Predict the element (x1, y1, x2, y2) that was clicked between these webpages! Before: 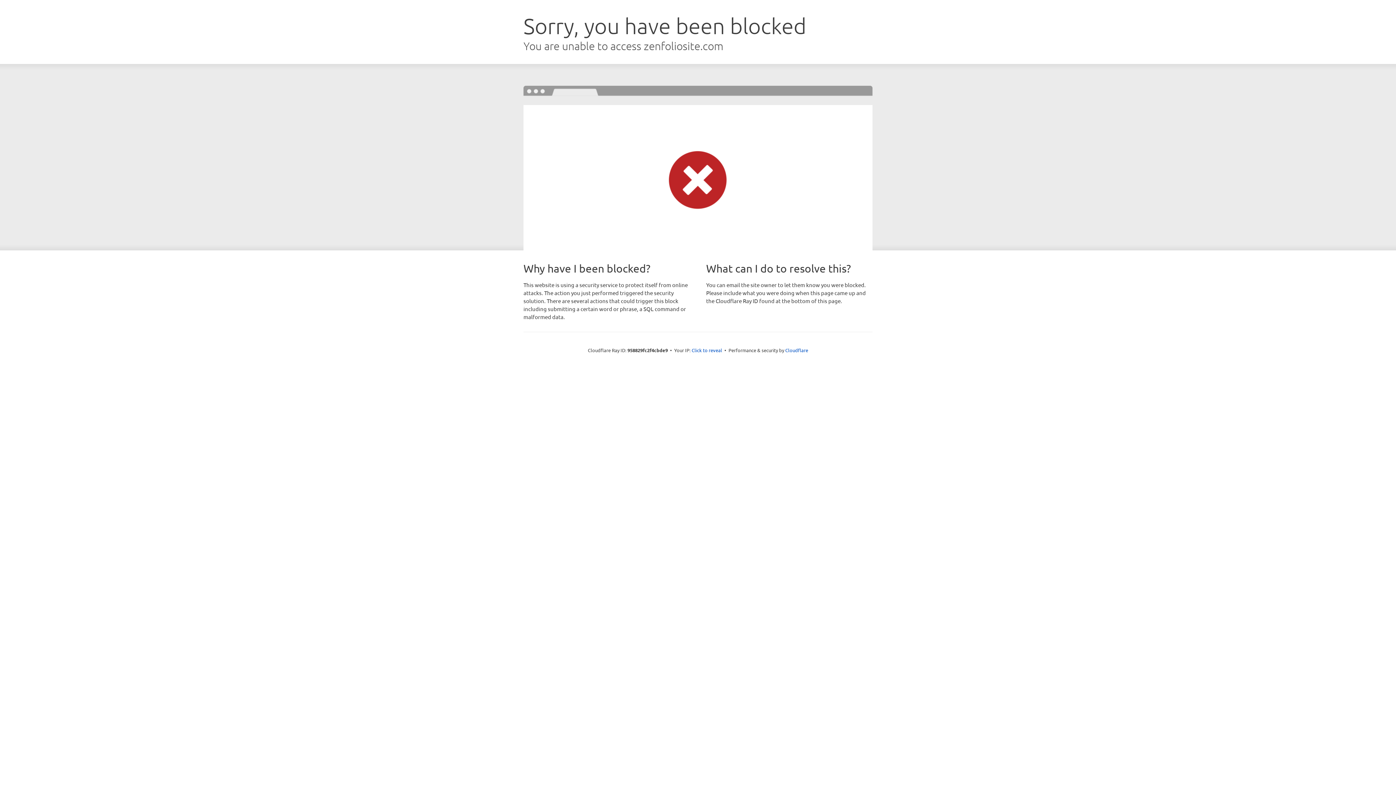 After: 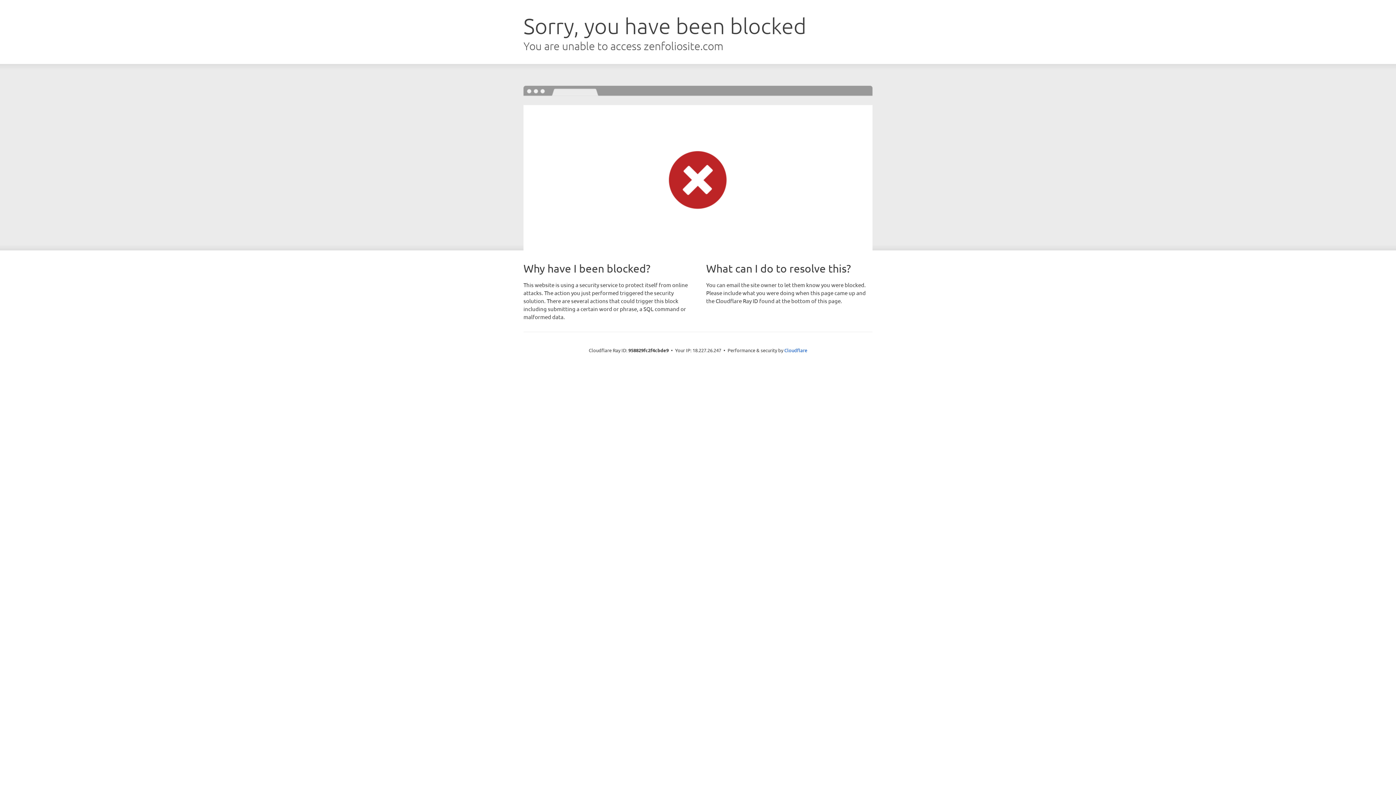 Action: label: Click to reveal bbox: (691, 346, 722, 353)